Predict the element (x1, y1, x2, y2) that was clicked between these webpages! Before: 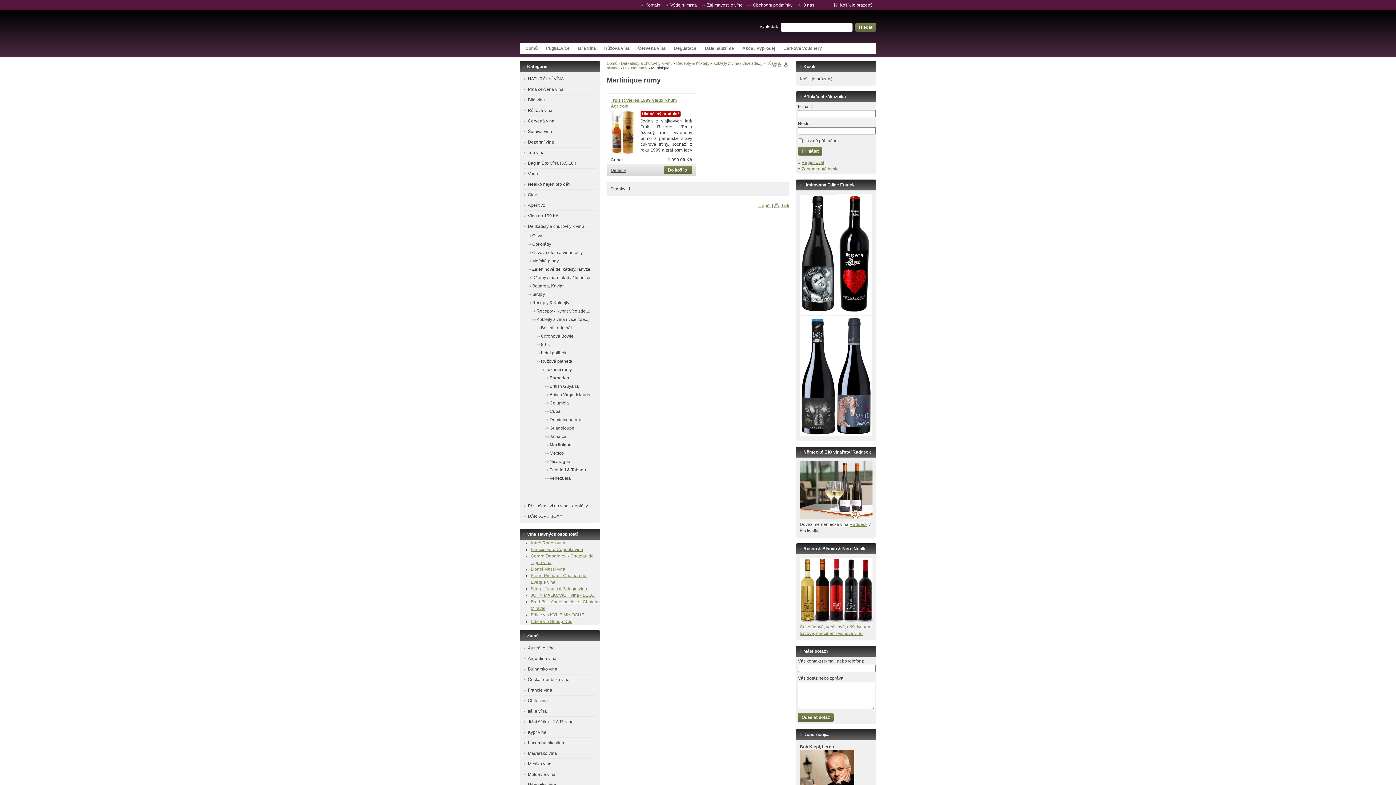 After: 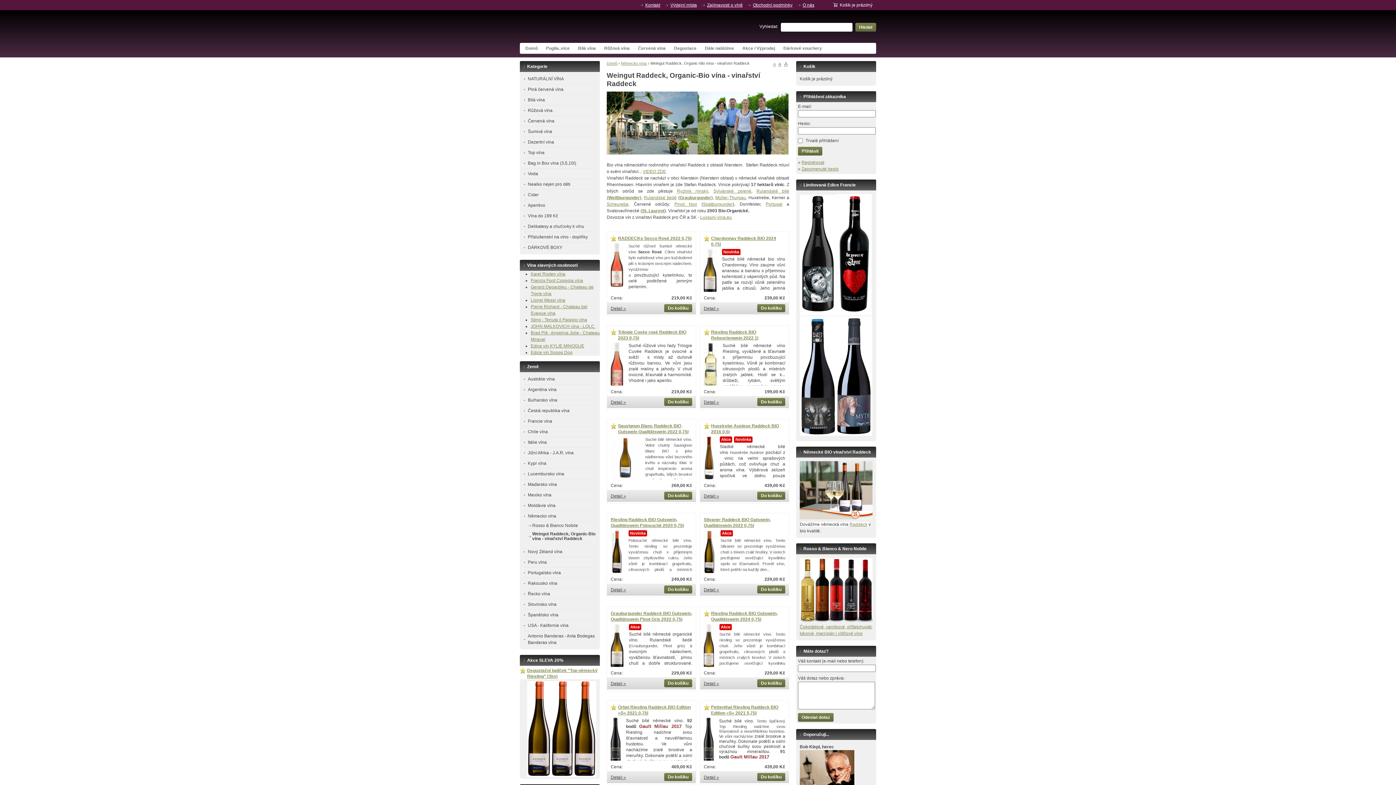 Action: bbox: (800, 515, 872, 520)